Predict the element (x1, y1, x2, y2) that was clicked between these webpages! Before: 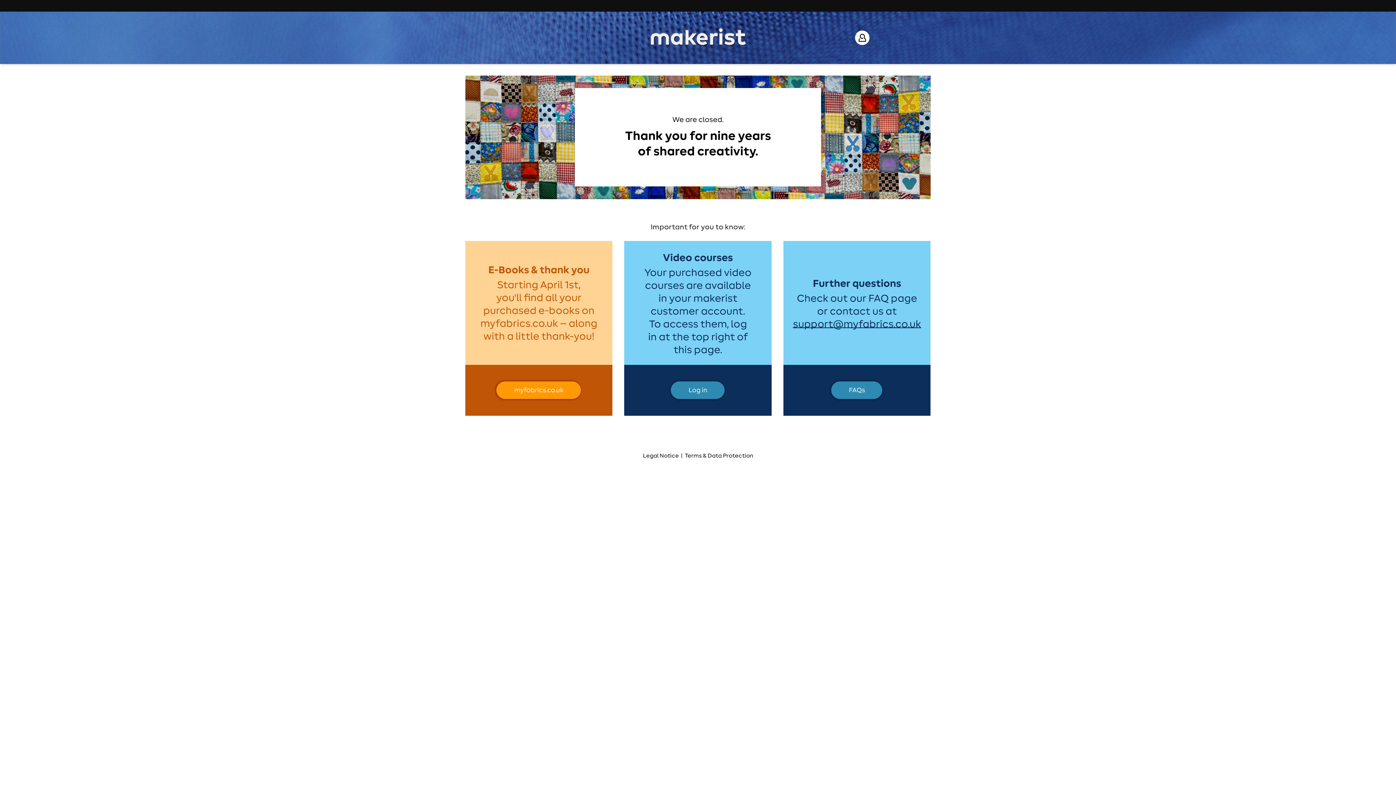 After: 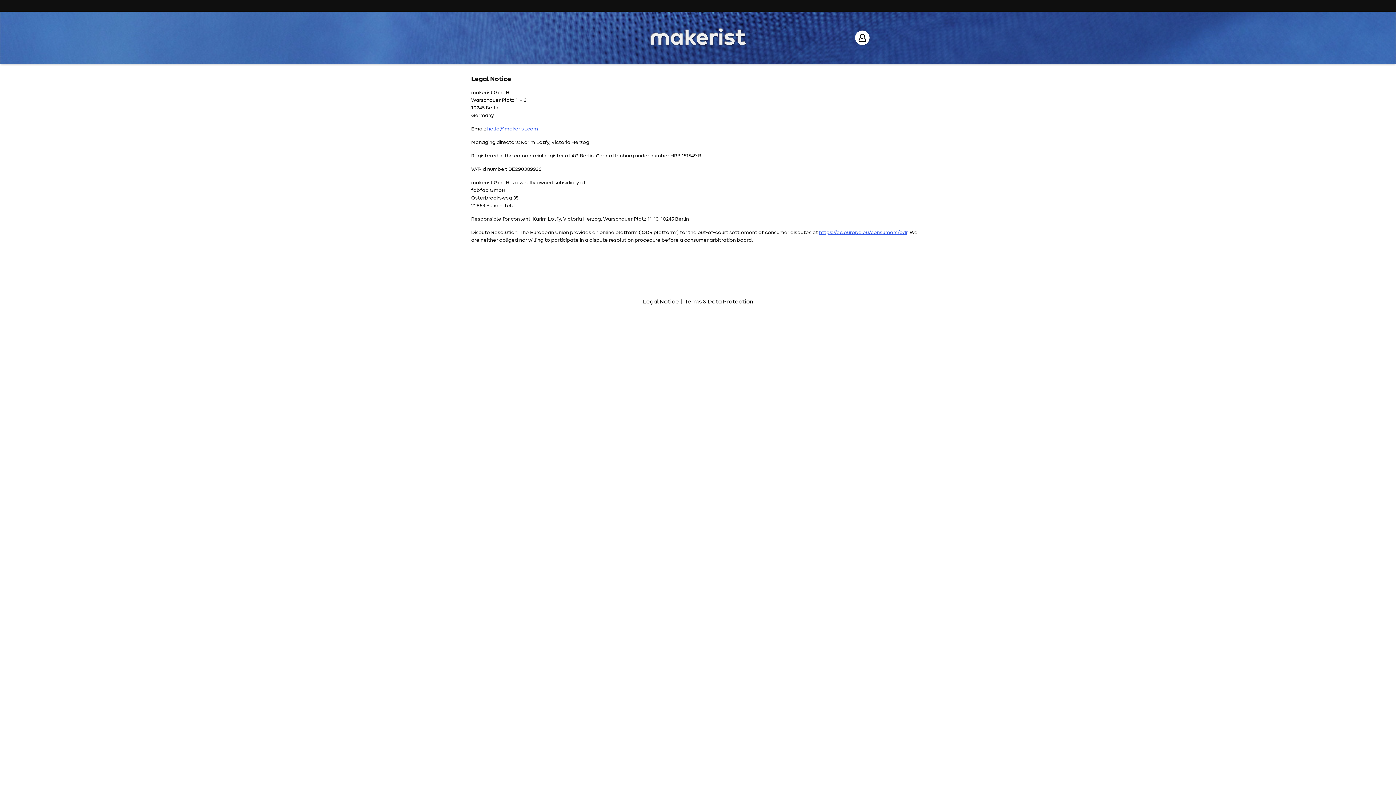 Action: label: Legal Notice bbox: (643, 453, 679, 458)